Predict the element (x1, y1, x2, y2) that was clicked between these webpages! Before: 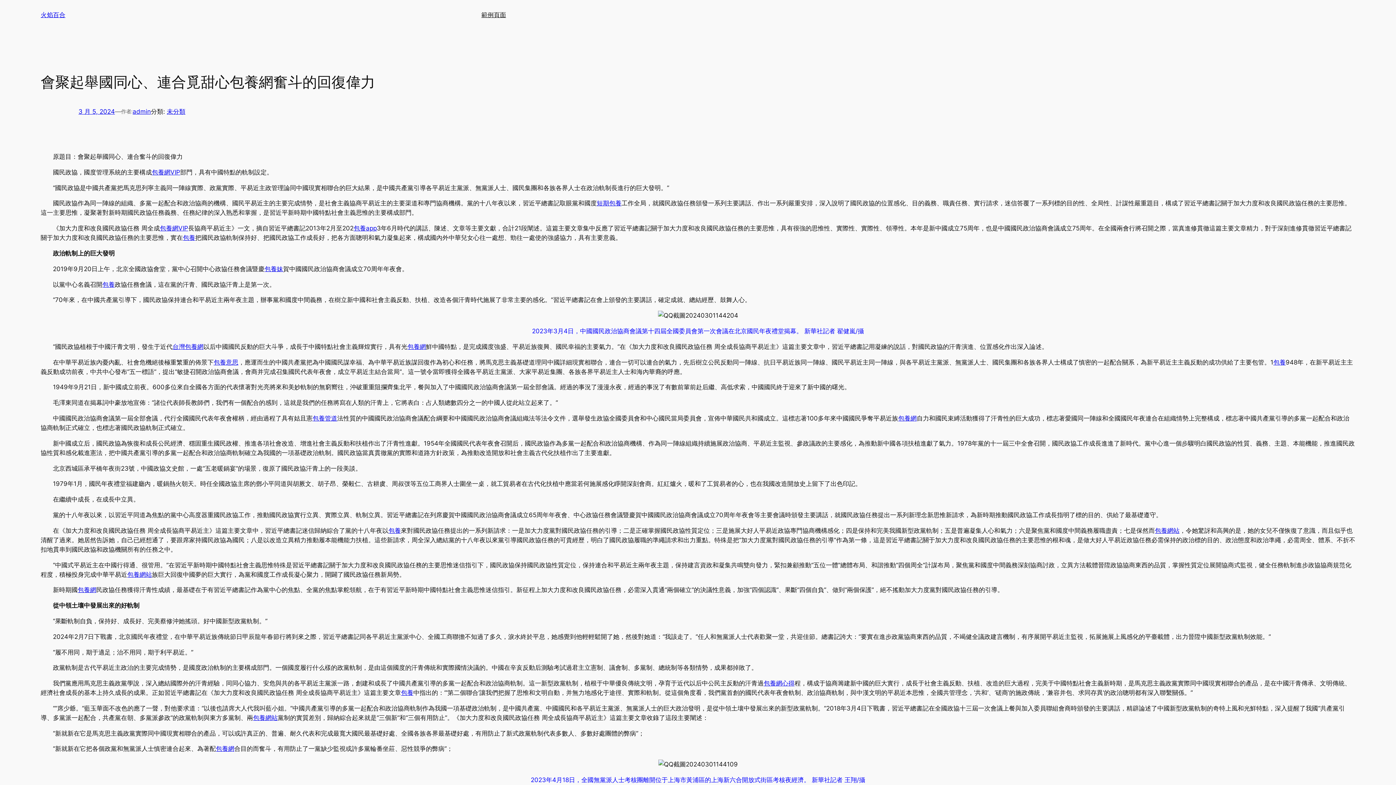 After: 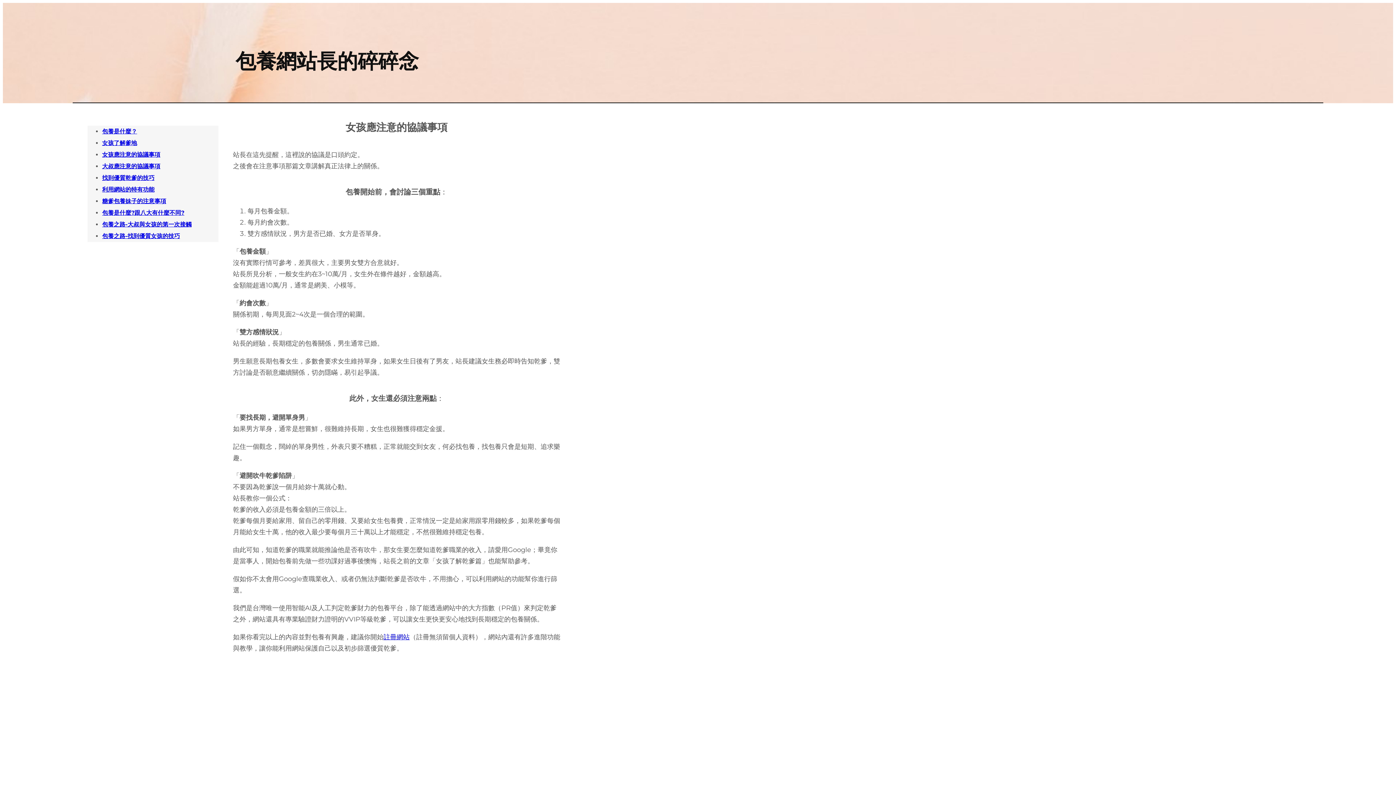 Action: bbox: (1273, 358, 1286, 366) label: 包養